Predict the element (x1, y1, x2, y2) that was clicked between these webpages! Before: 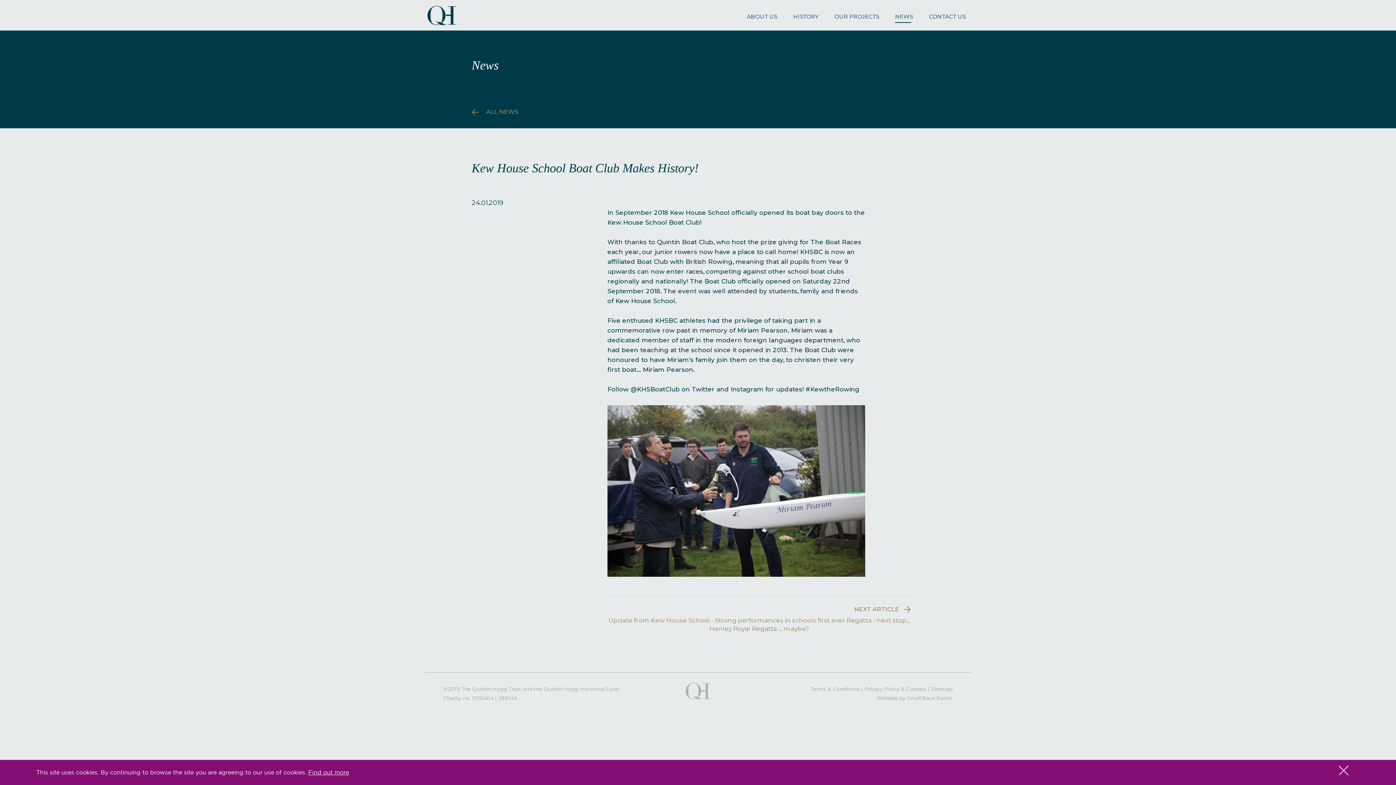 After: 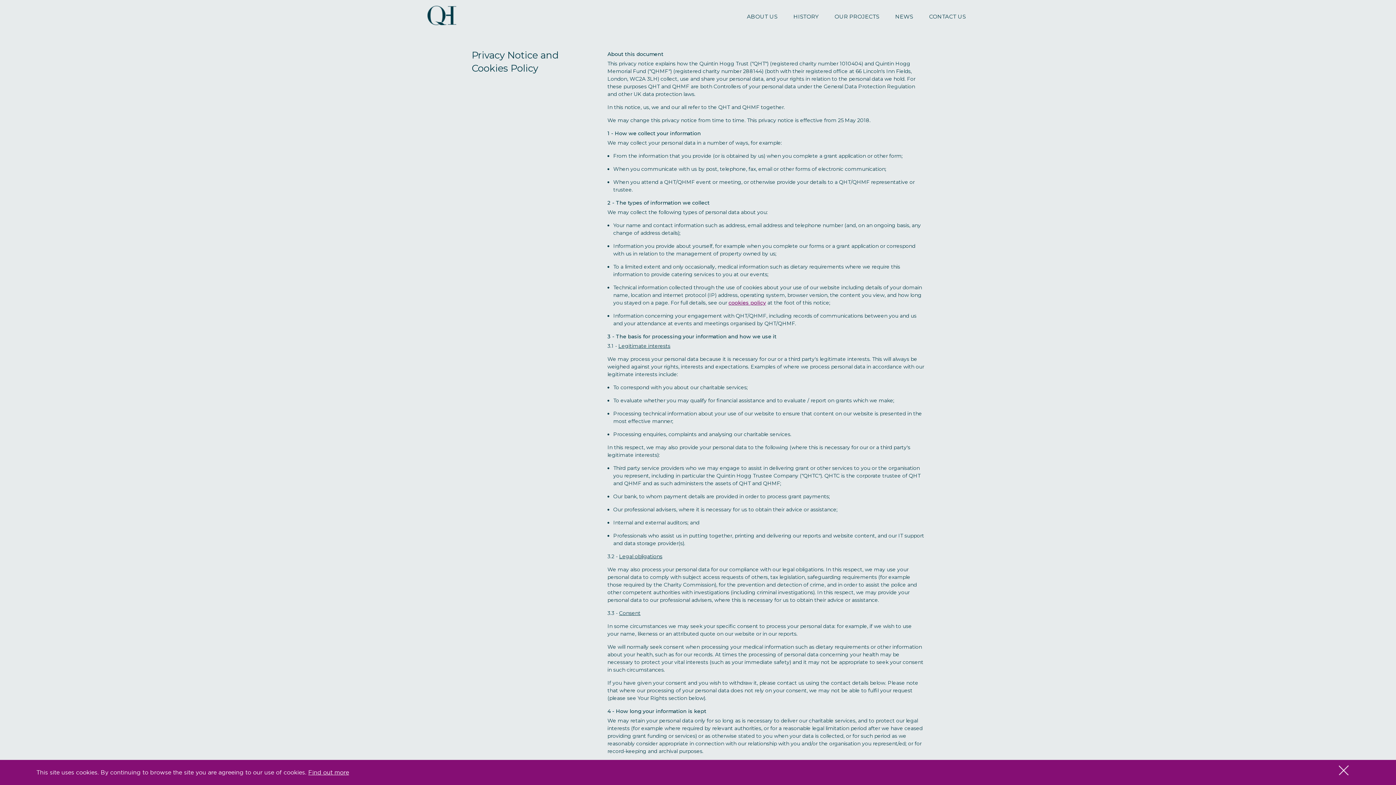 Action: label: Privacy Policy & Cookies bbox: (864, 686, 926, 692)